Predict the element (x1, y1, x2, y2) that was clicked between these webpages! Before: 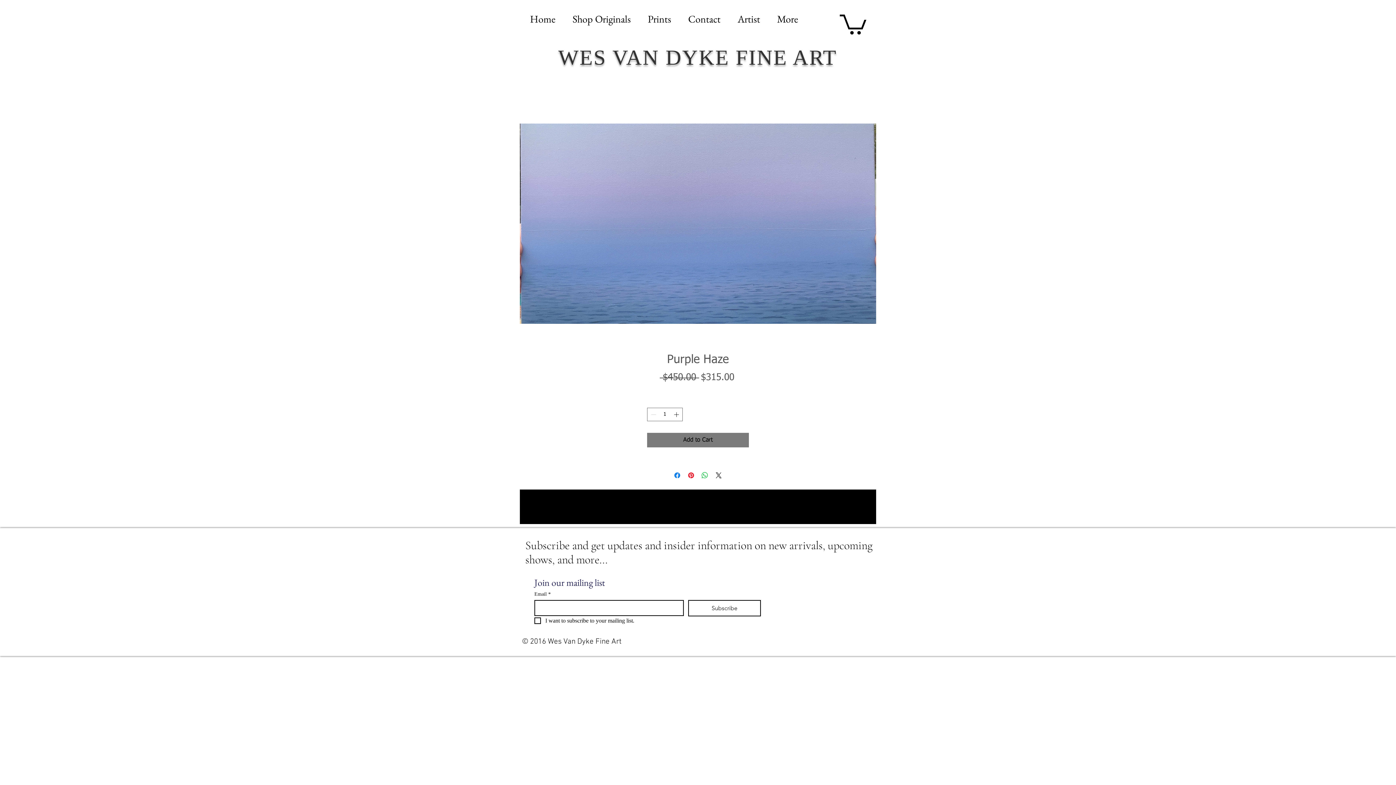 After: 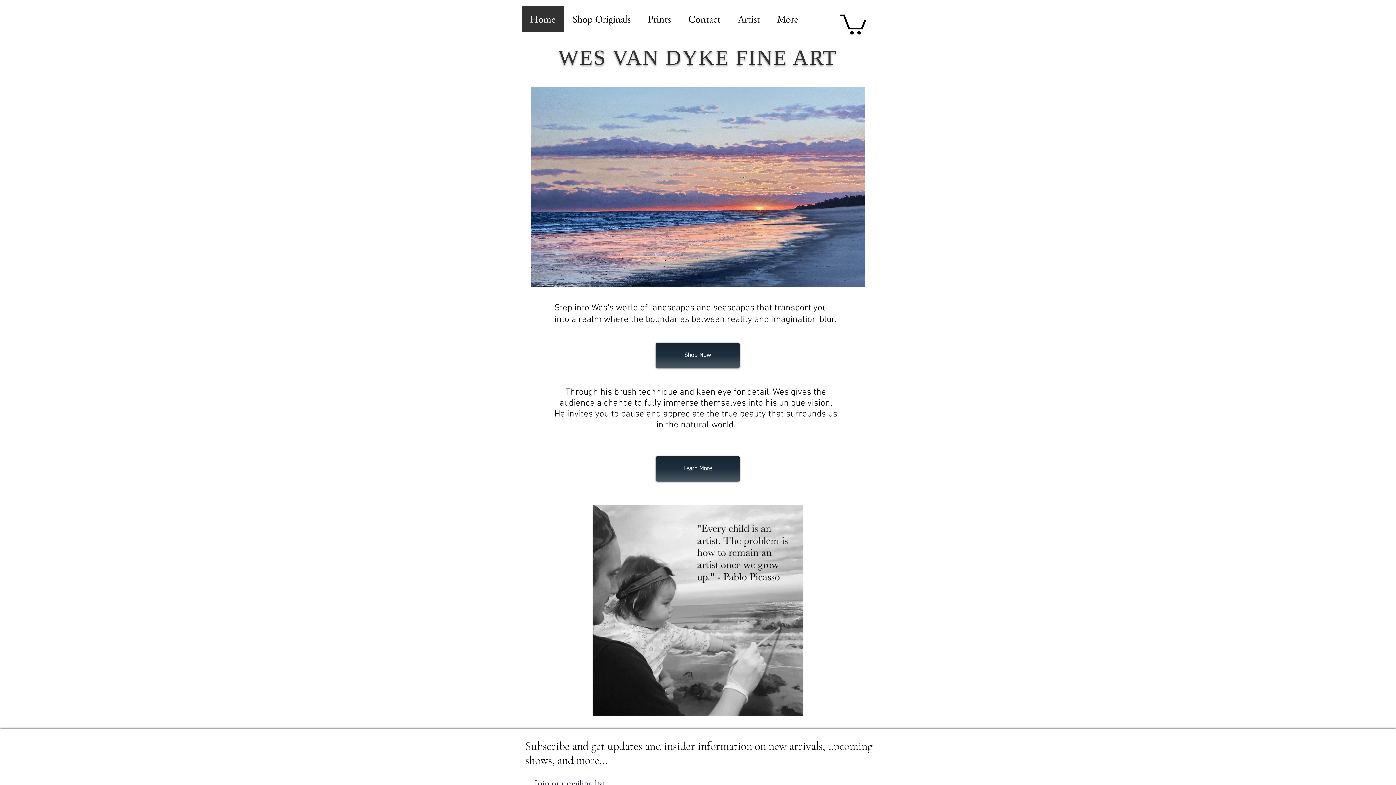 Action: label: Home bbox: (521, 5, 564, 32)